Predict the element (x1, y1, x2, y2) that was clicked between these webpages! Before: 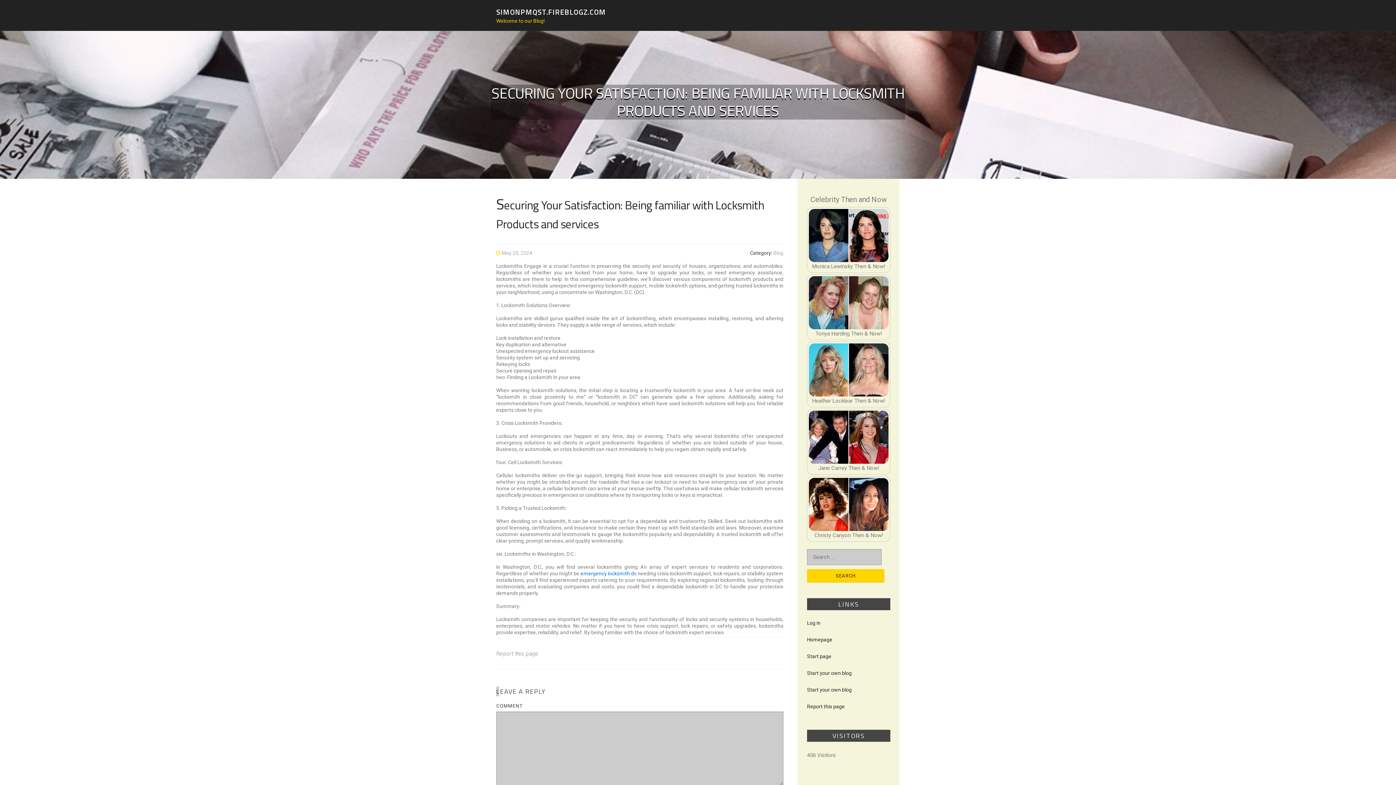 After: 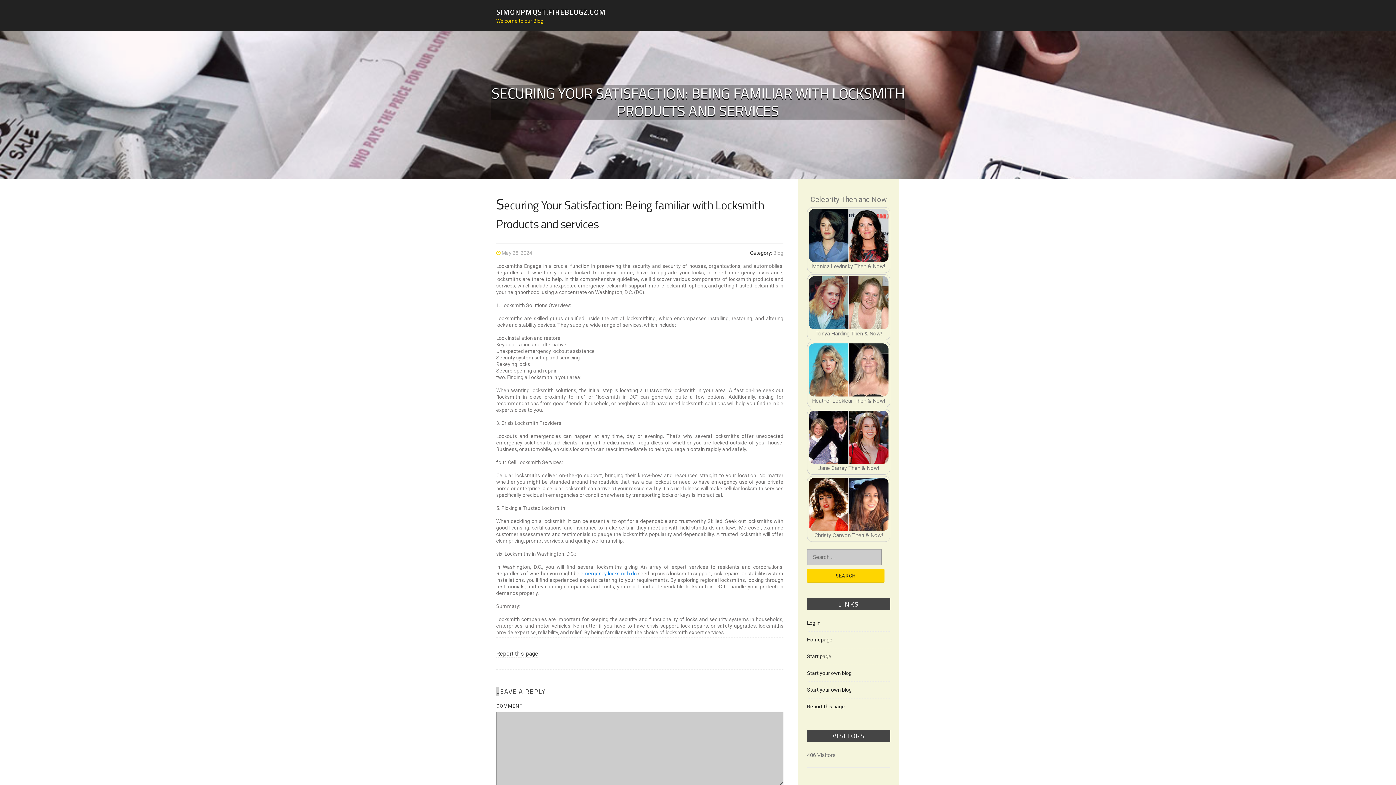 Action: label: Report this page bbox: (496, 650, 538, 657)